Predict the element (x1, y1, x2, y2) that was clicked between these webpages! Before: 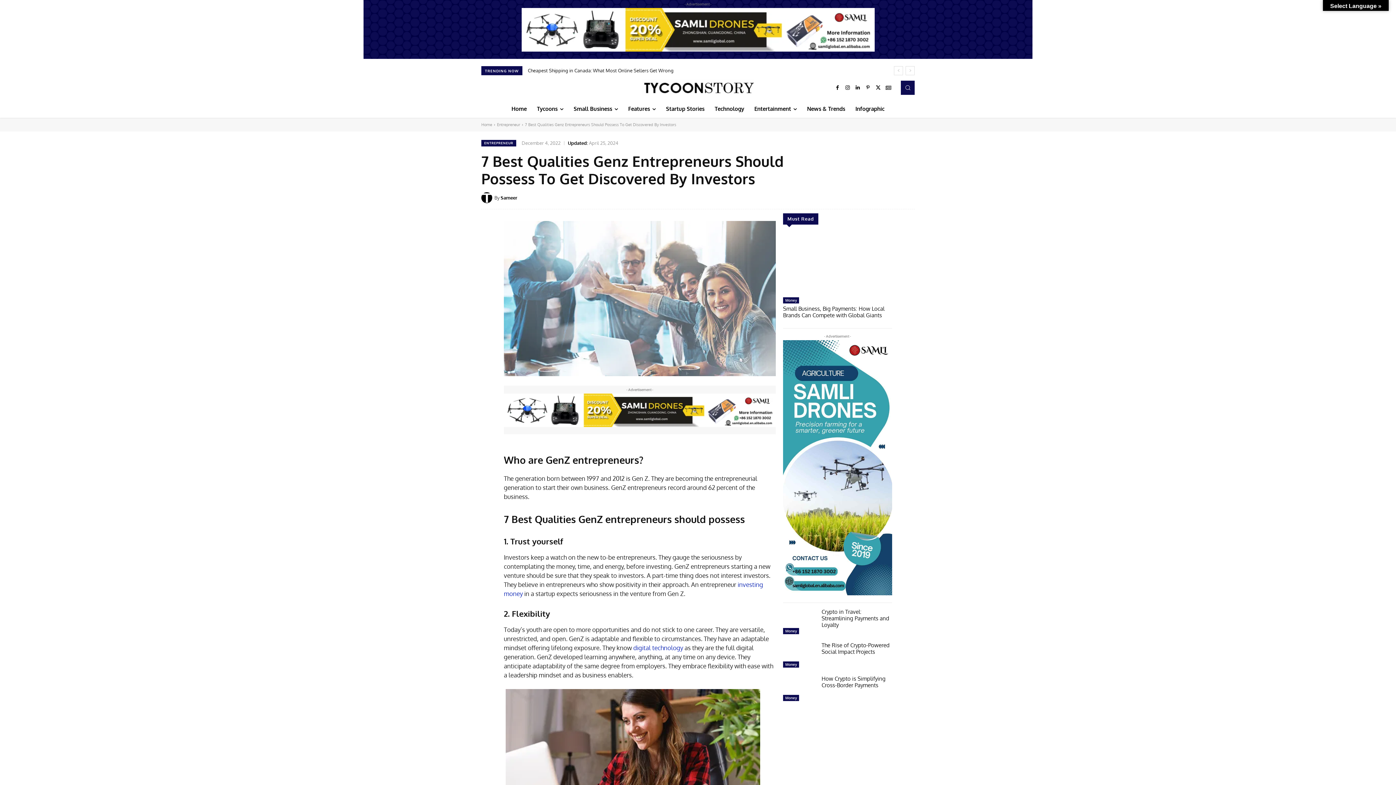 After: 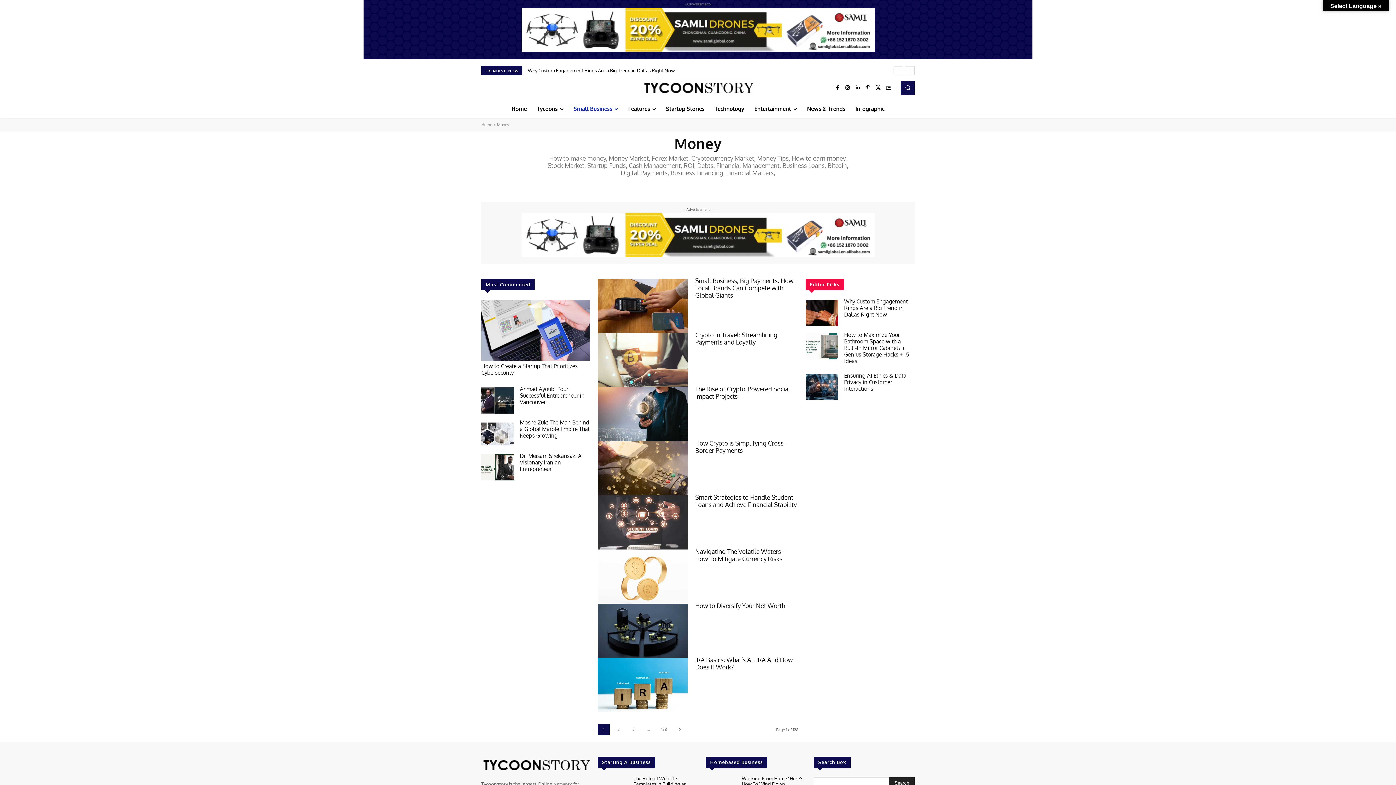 Action: bbox: (783, 661, 799, 668) label: Money